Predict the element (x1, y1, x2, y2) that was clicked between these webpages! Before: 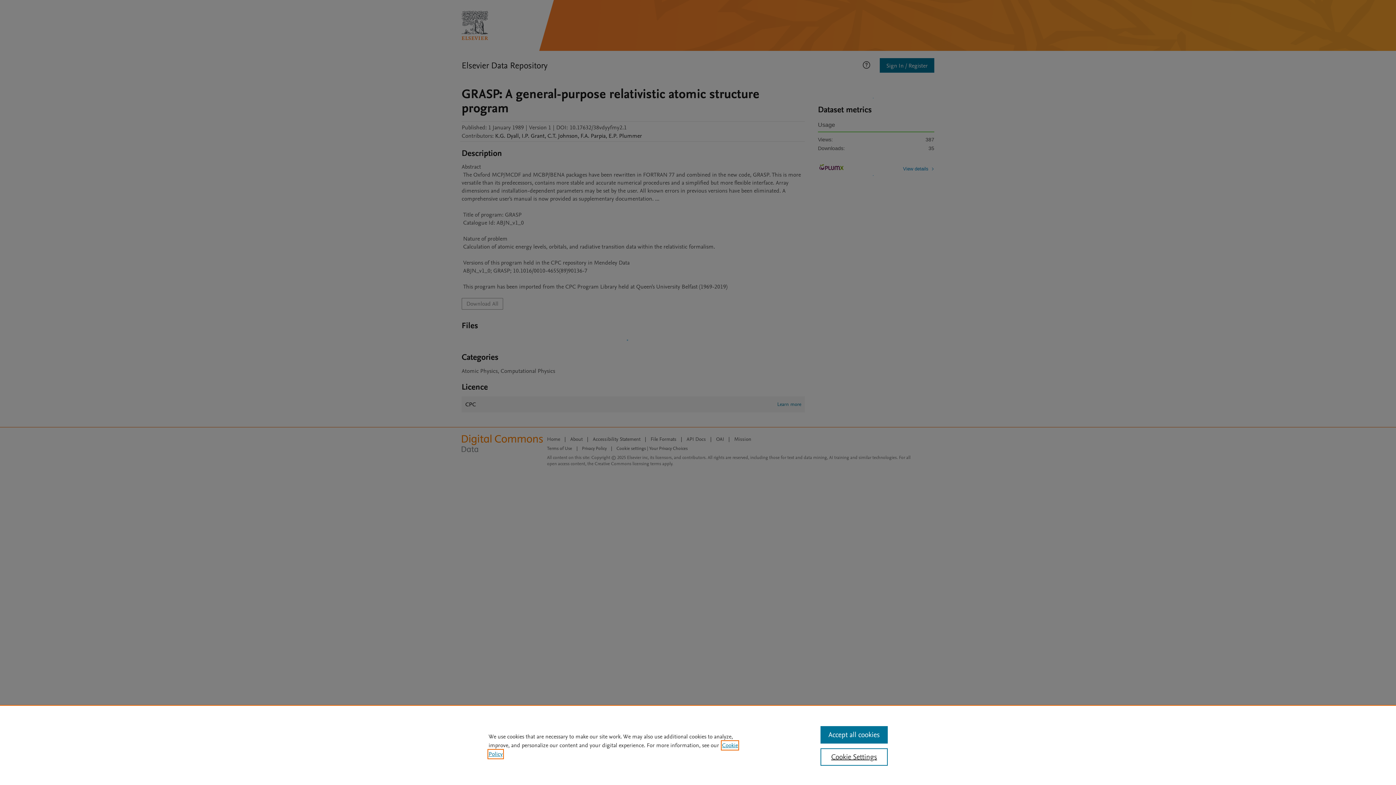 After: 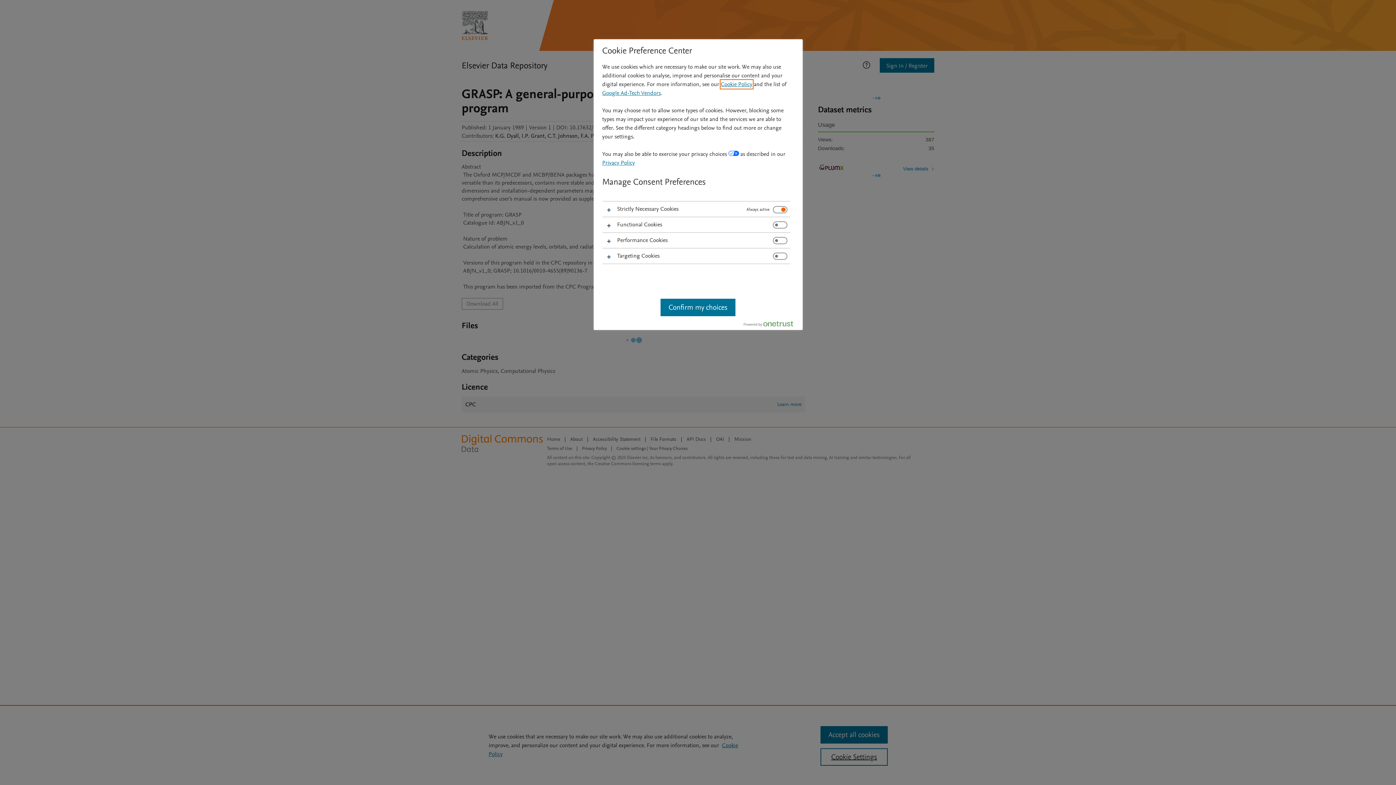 Action: bbox: (820, 748, 887, 766) label: Cookie Settings